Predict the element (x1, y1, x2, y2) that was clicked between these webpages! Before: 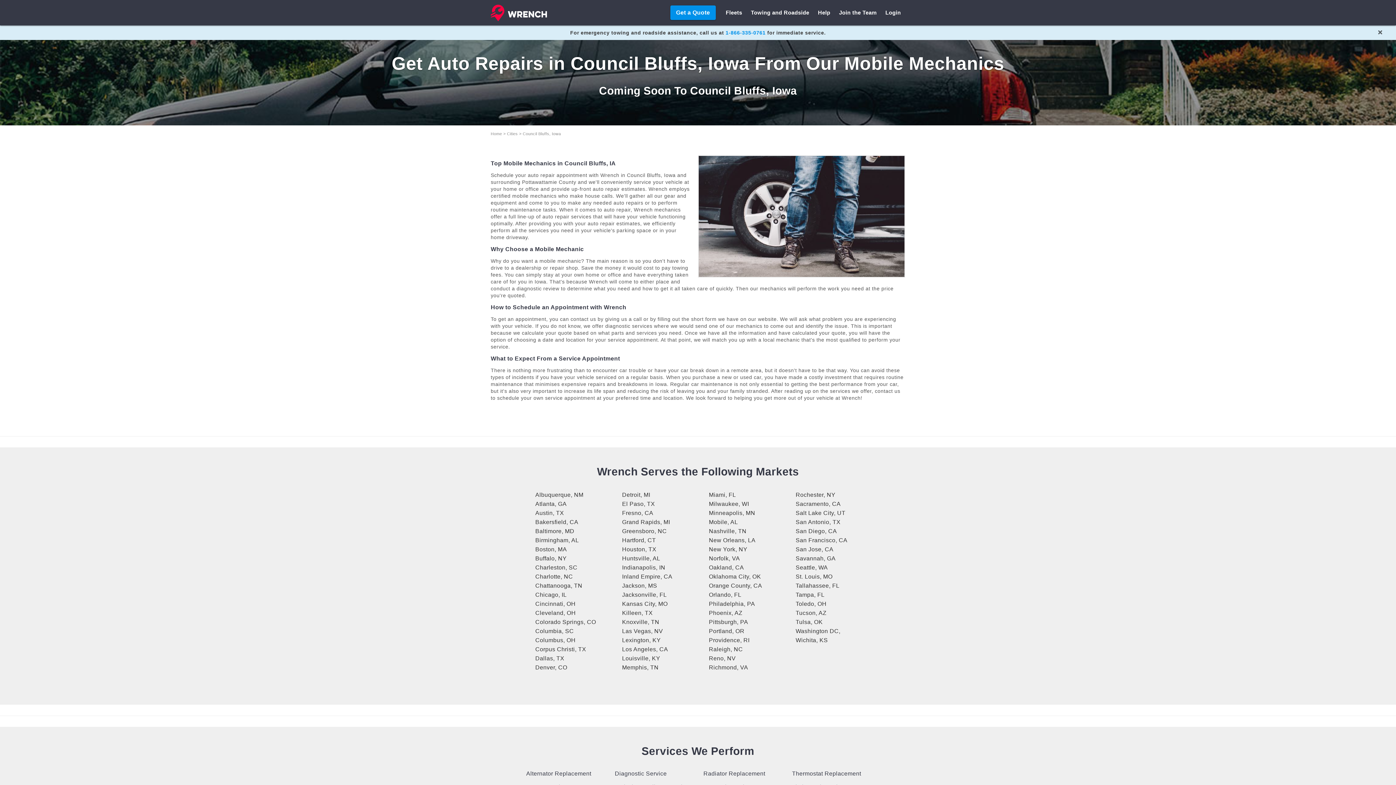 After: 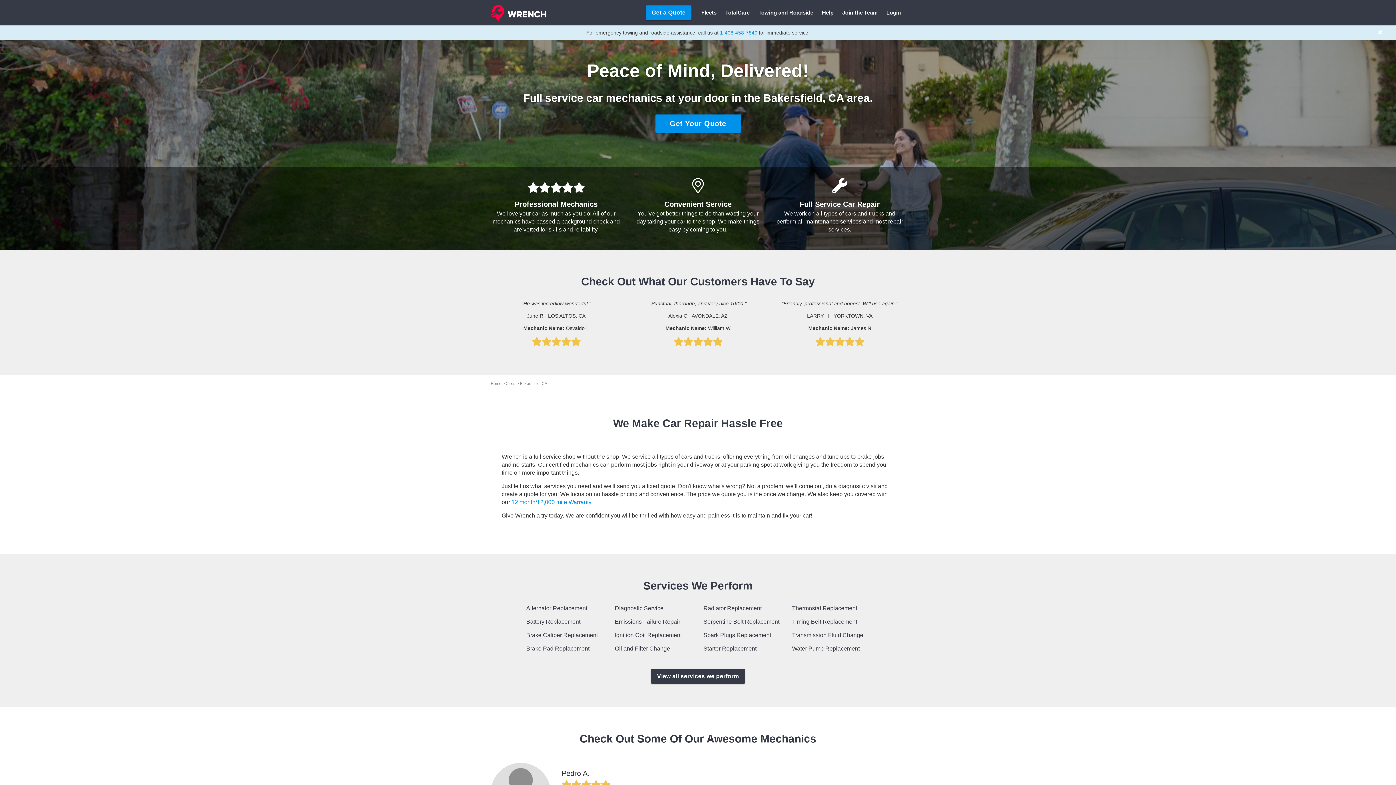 Action: label: Bakersfield, CA bbox: (535, 519, 578, 525)